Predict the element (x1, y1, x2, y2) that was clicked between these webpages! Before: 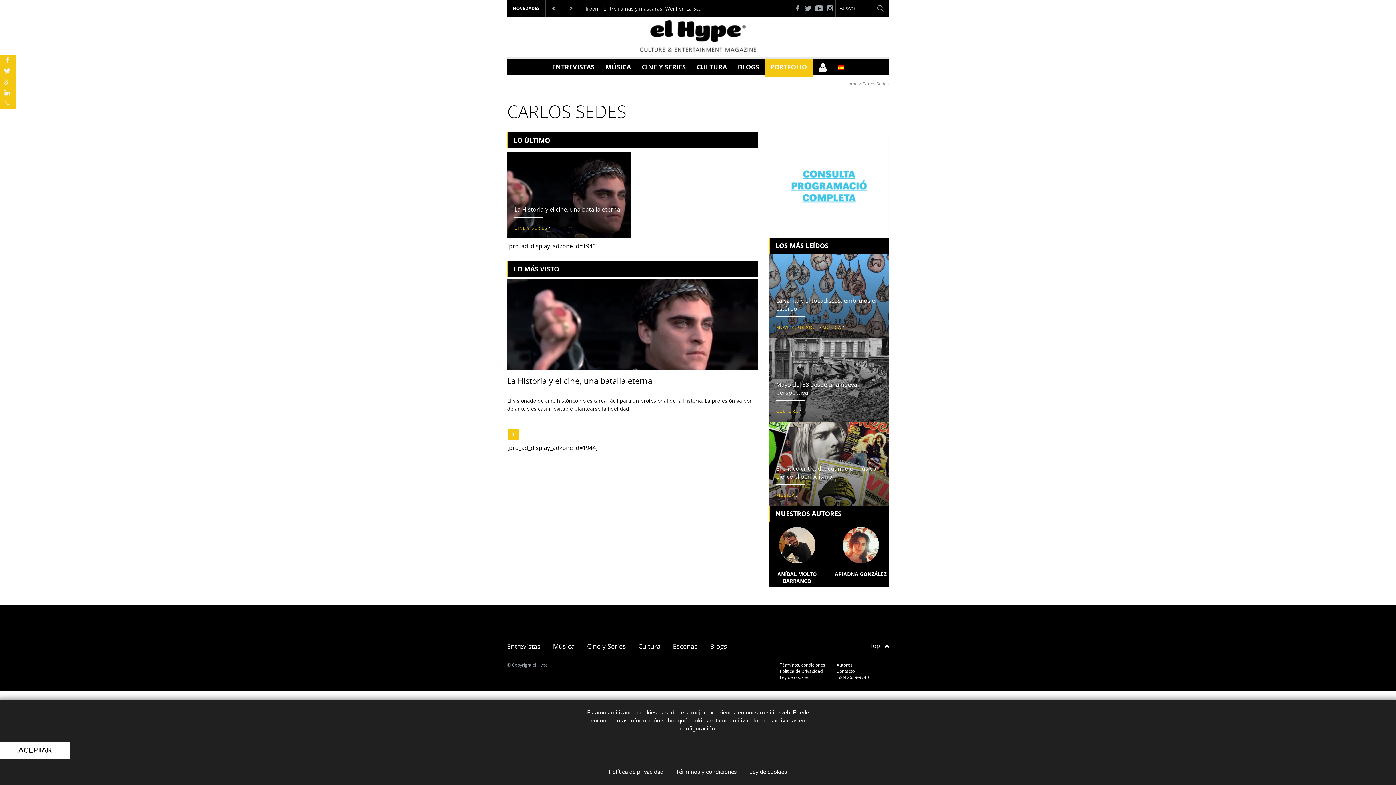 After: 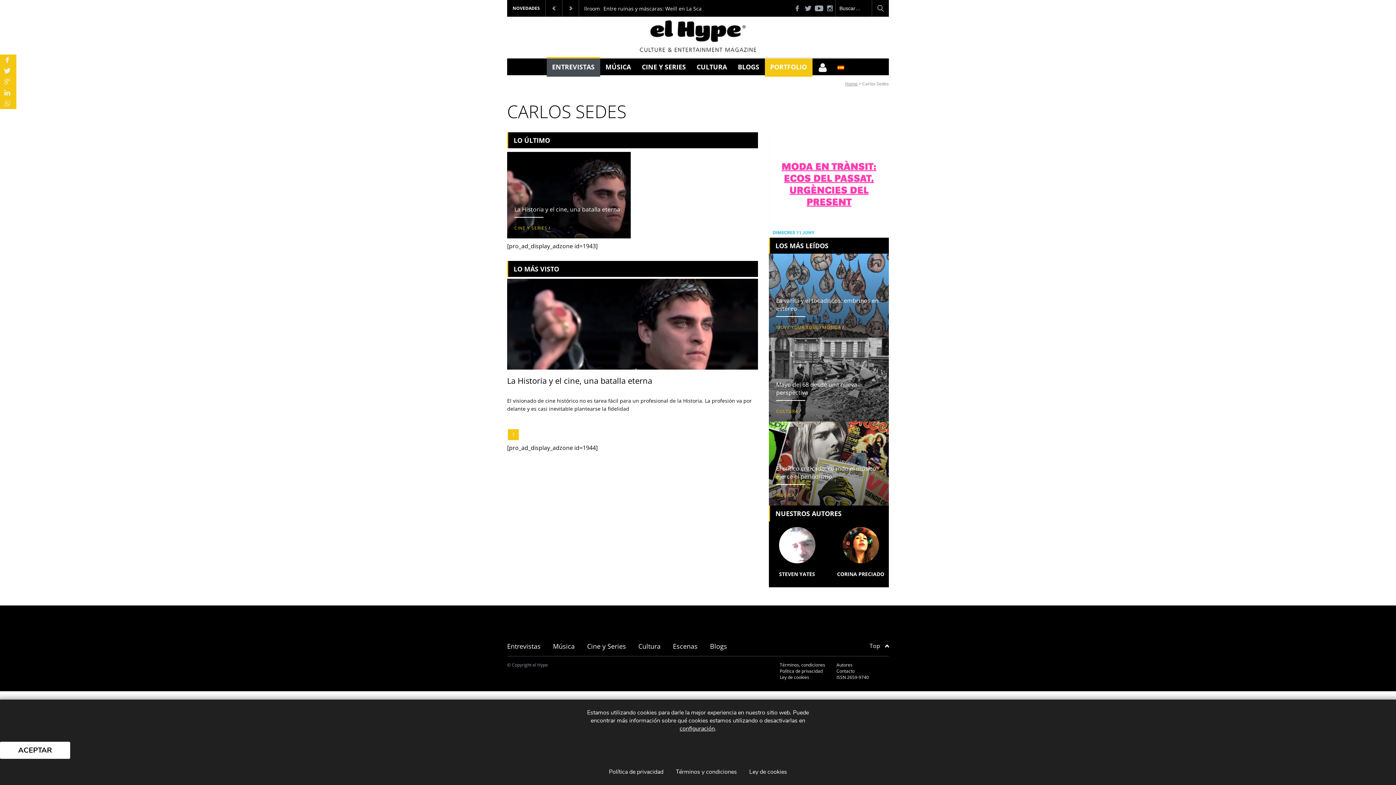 Action: label: ENTREVISTAS bbox: (546, 62, 600, 71)